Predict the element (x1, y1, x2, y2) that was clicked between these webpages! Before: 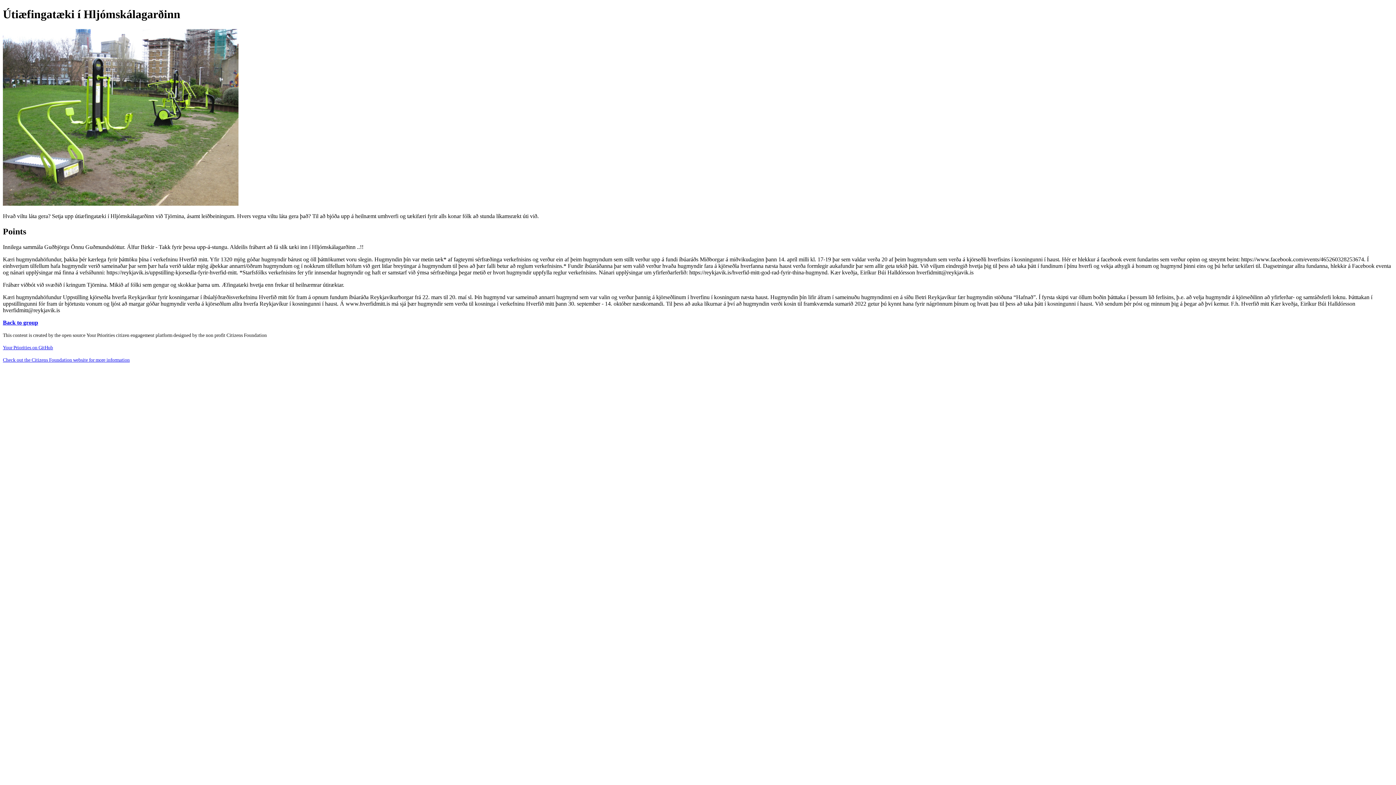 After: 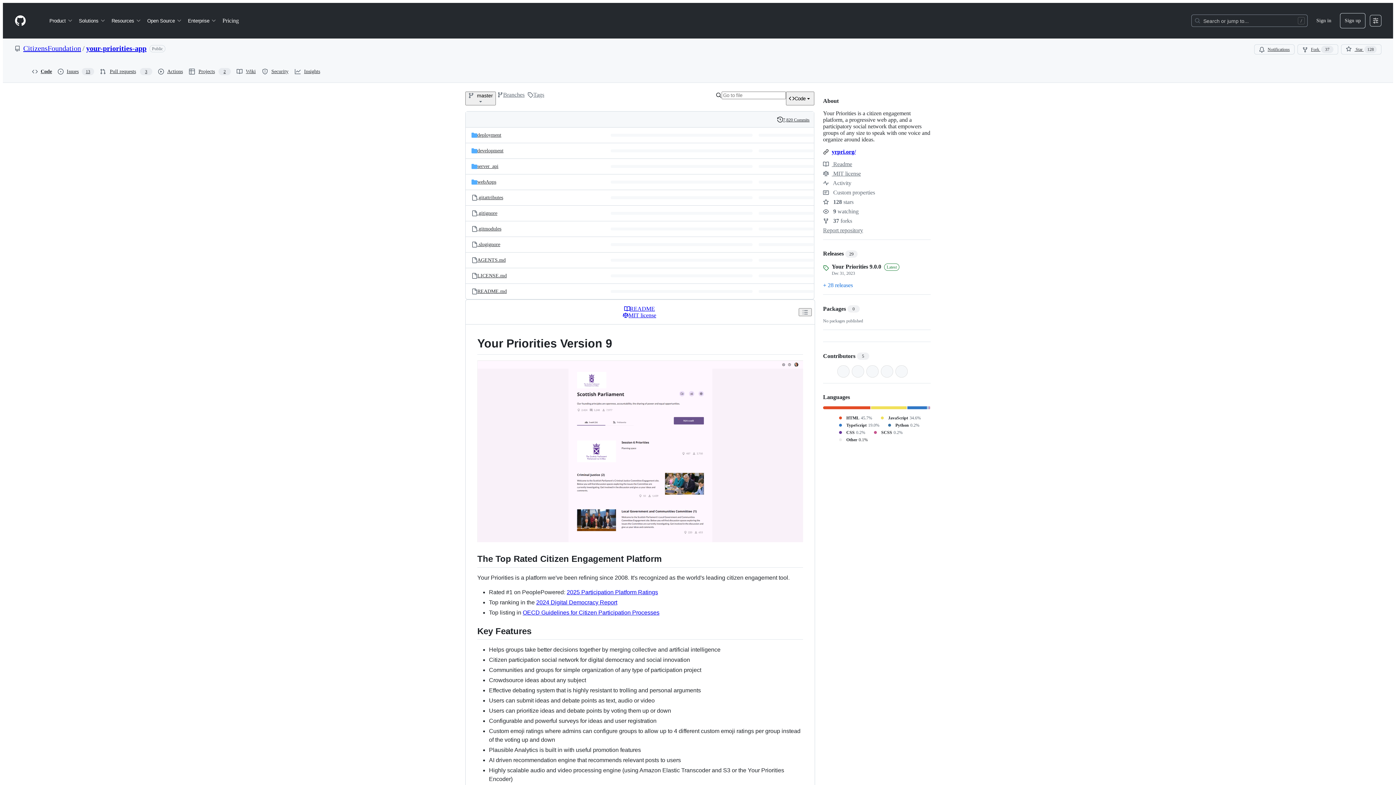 Action: bbox: (2, 344, 53, 350) label: Your Priorities on GitHub